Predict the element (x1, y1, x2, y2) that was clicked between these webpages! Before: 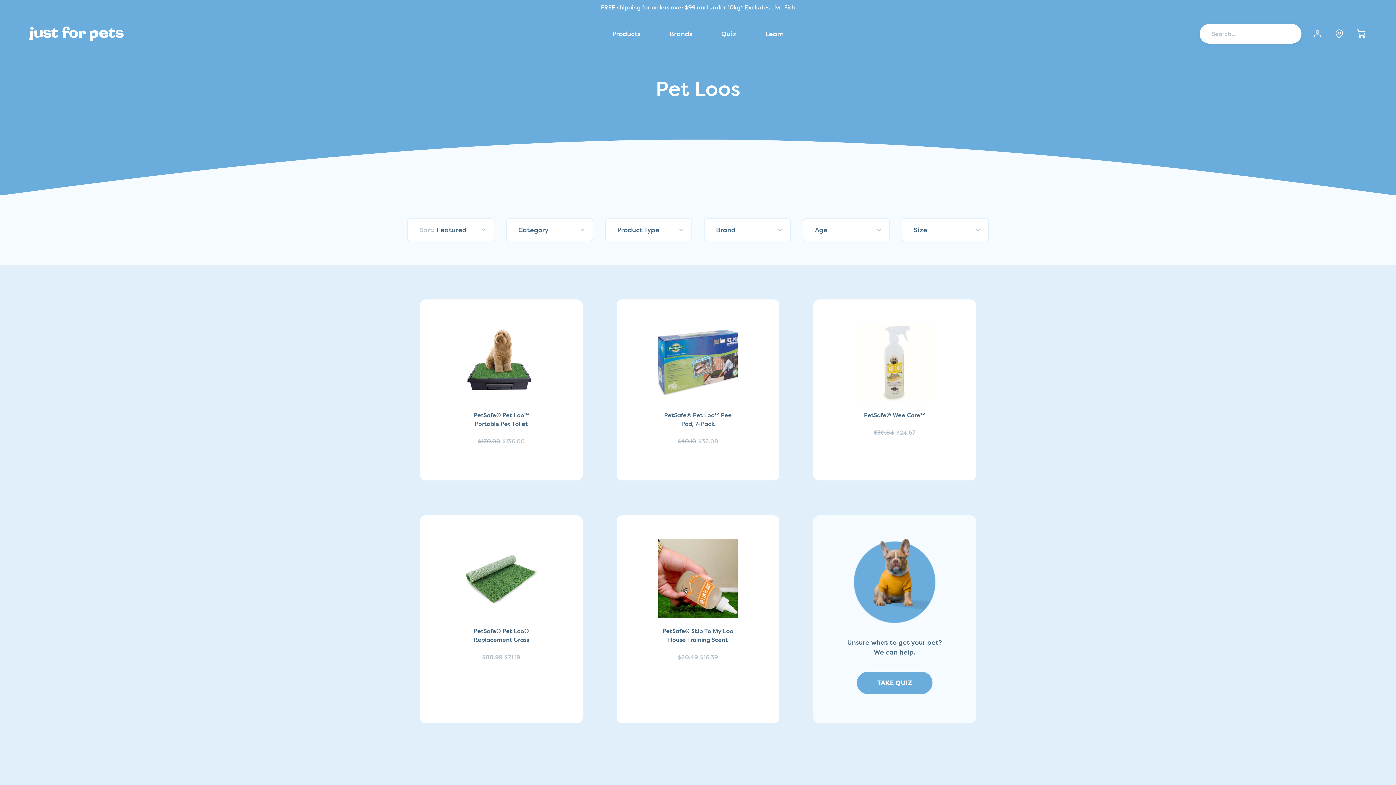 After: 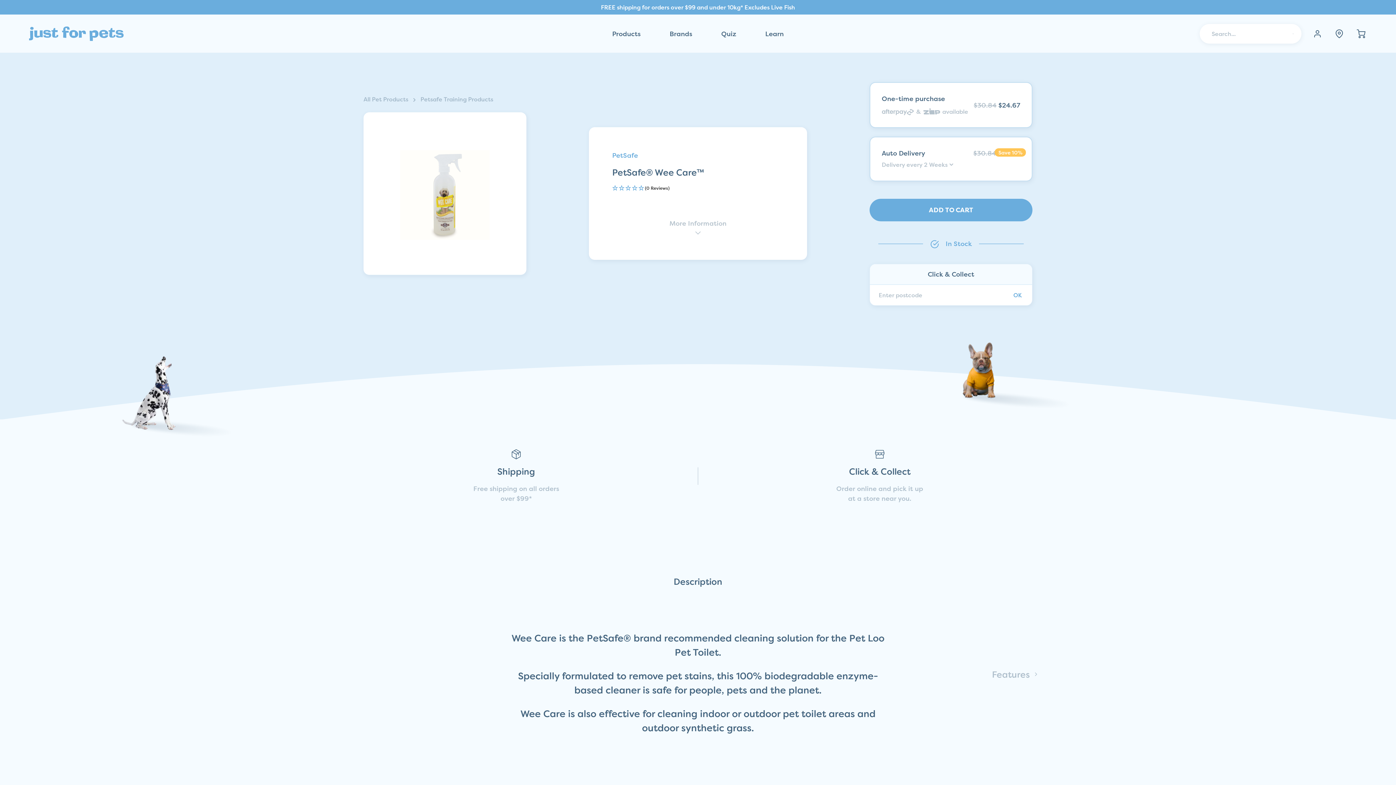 Action: bbox: (813, 299, 976, 410)